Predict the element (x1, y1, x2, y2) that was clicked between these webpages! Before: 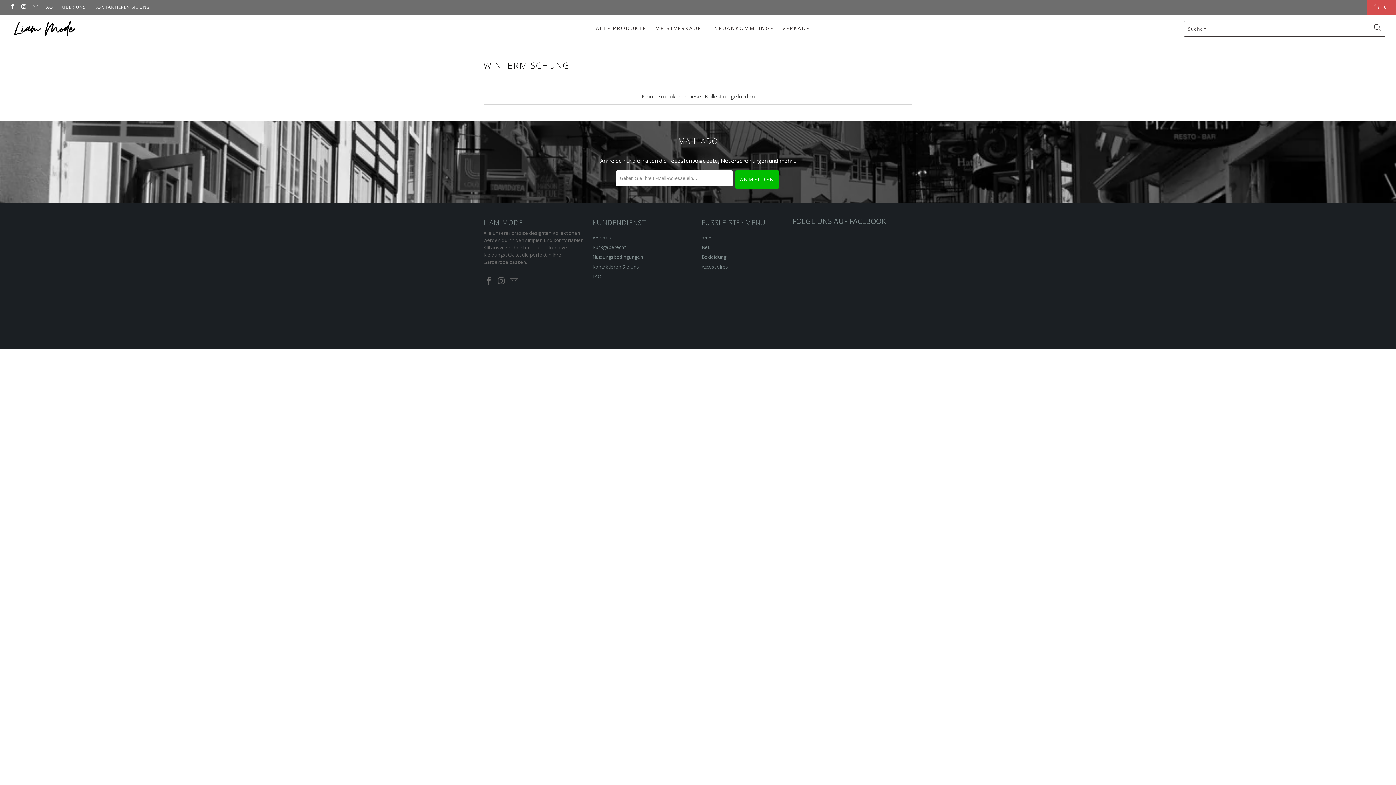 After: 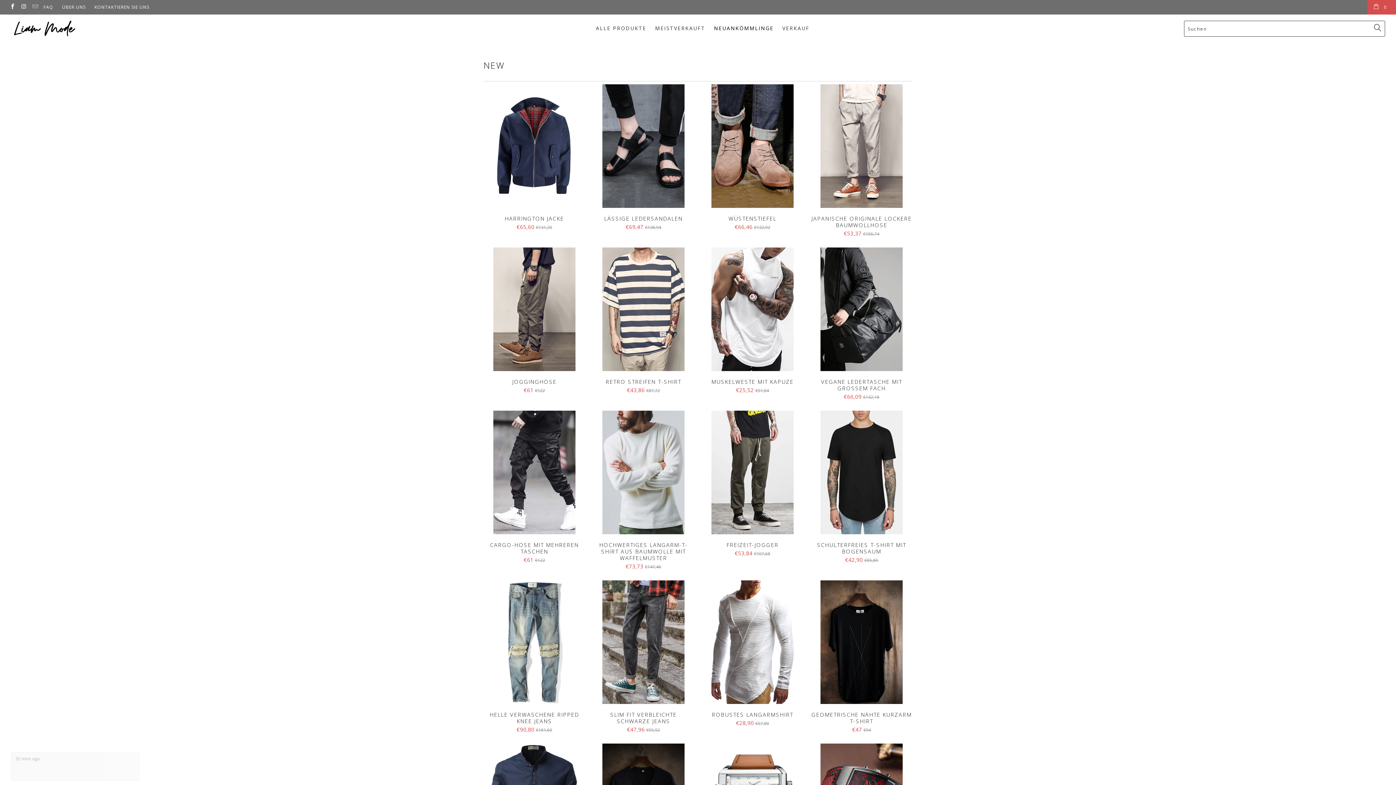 Action: bbox: (701, 243, 710, 250) label: Neu